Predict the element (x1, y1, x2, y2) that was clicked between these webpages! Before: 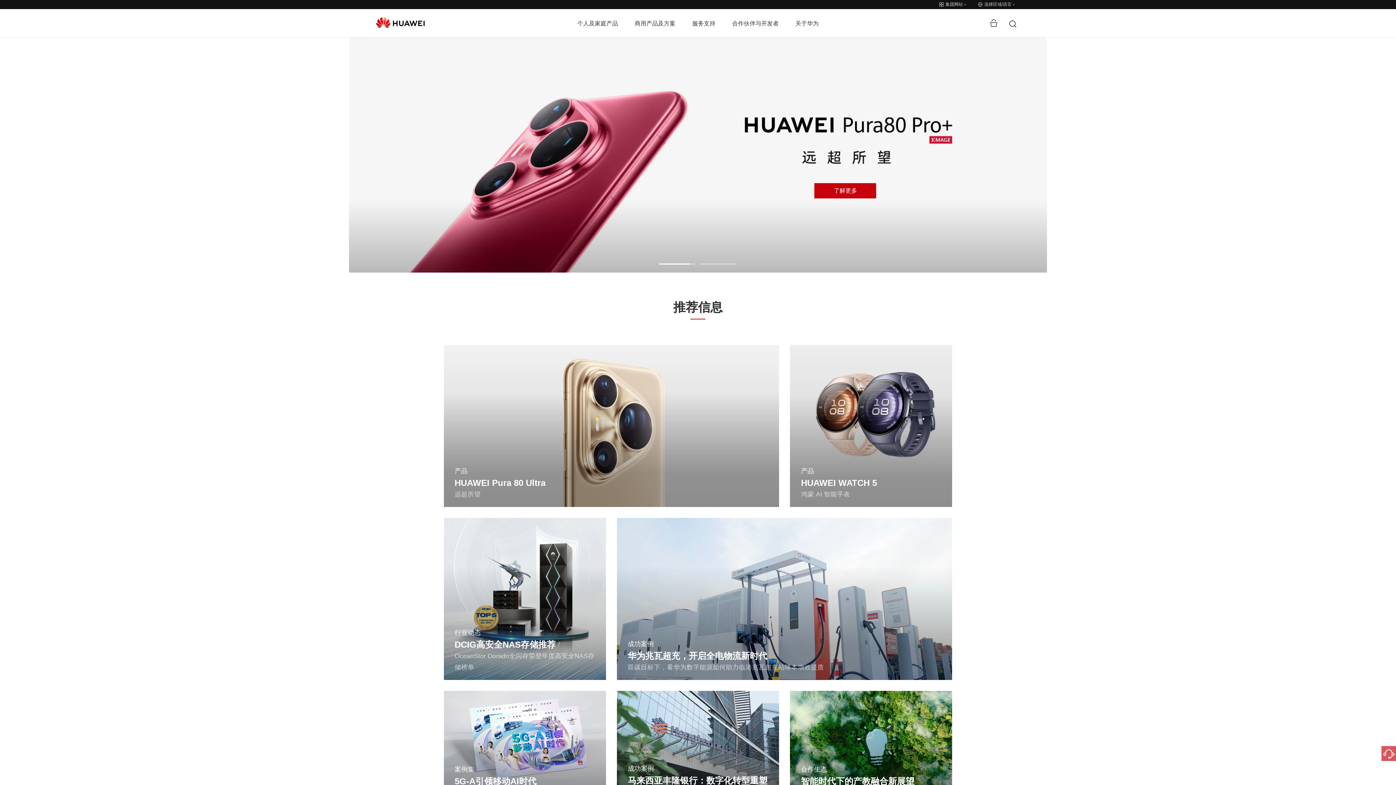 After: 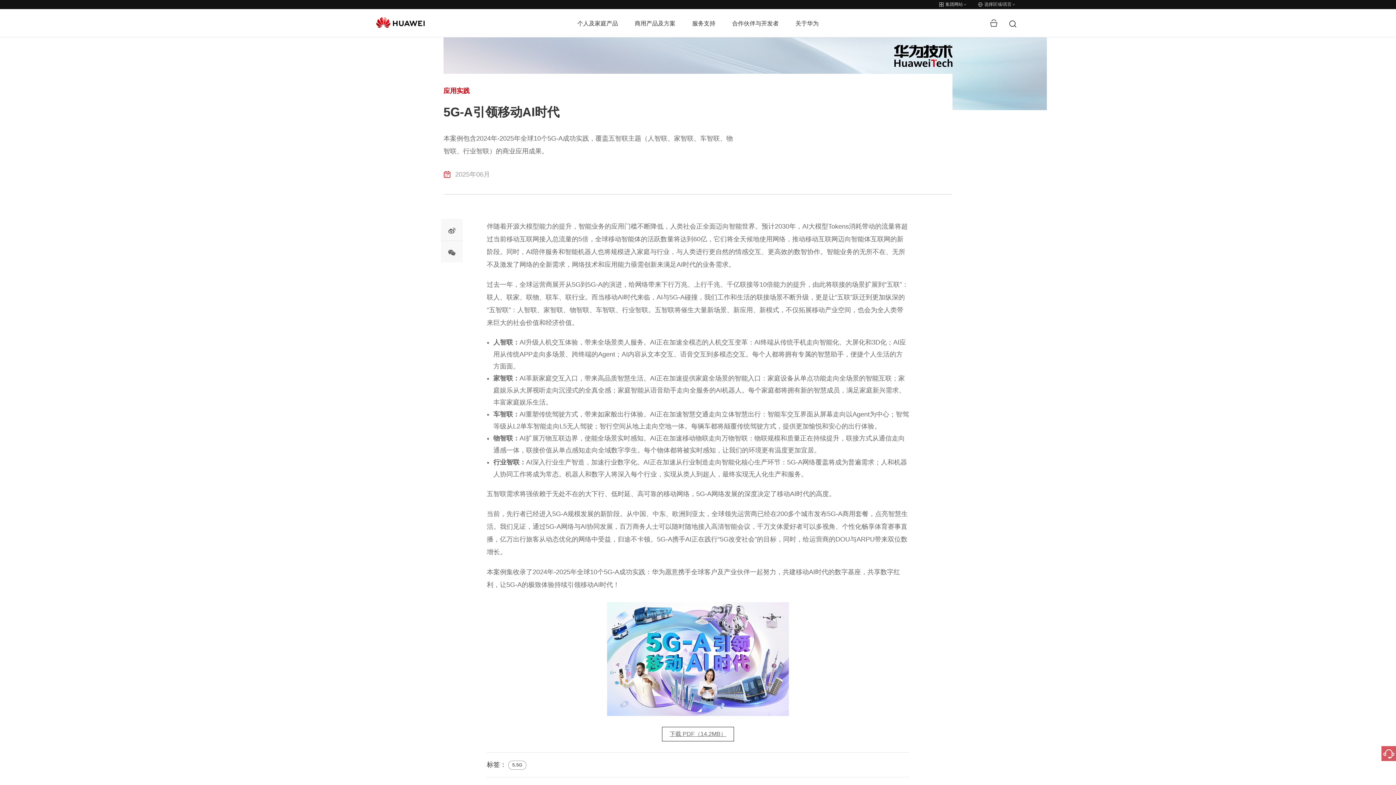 Action: label: 案例集
5G-A引领移动AI时代
近两年全球10个5G-A成功实践
了解更多 bbox: (443, 691, 606, 805)